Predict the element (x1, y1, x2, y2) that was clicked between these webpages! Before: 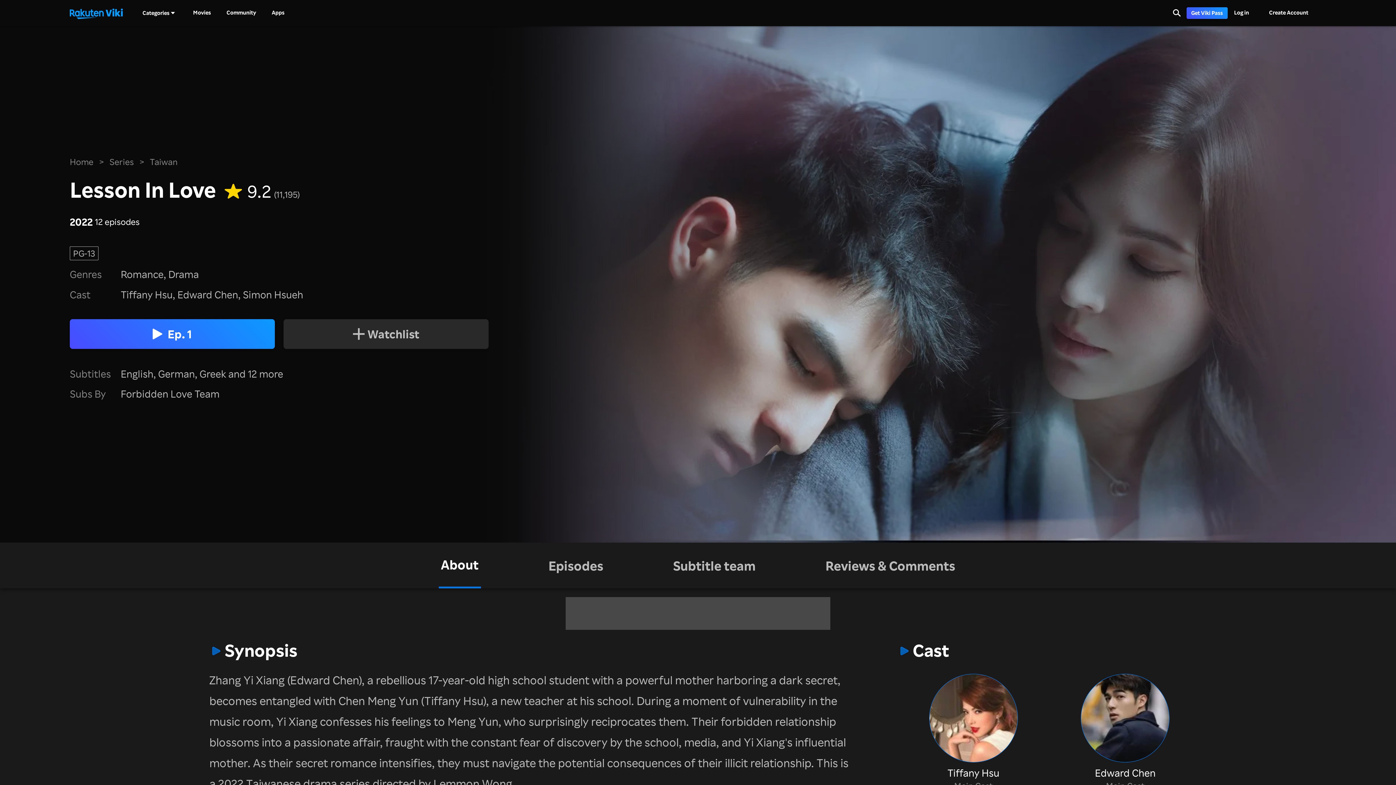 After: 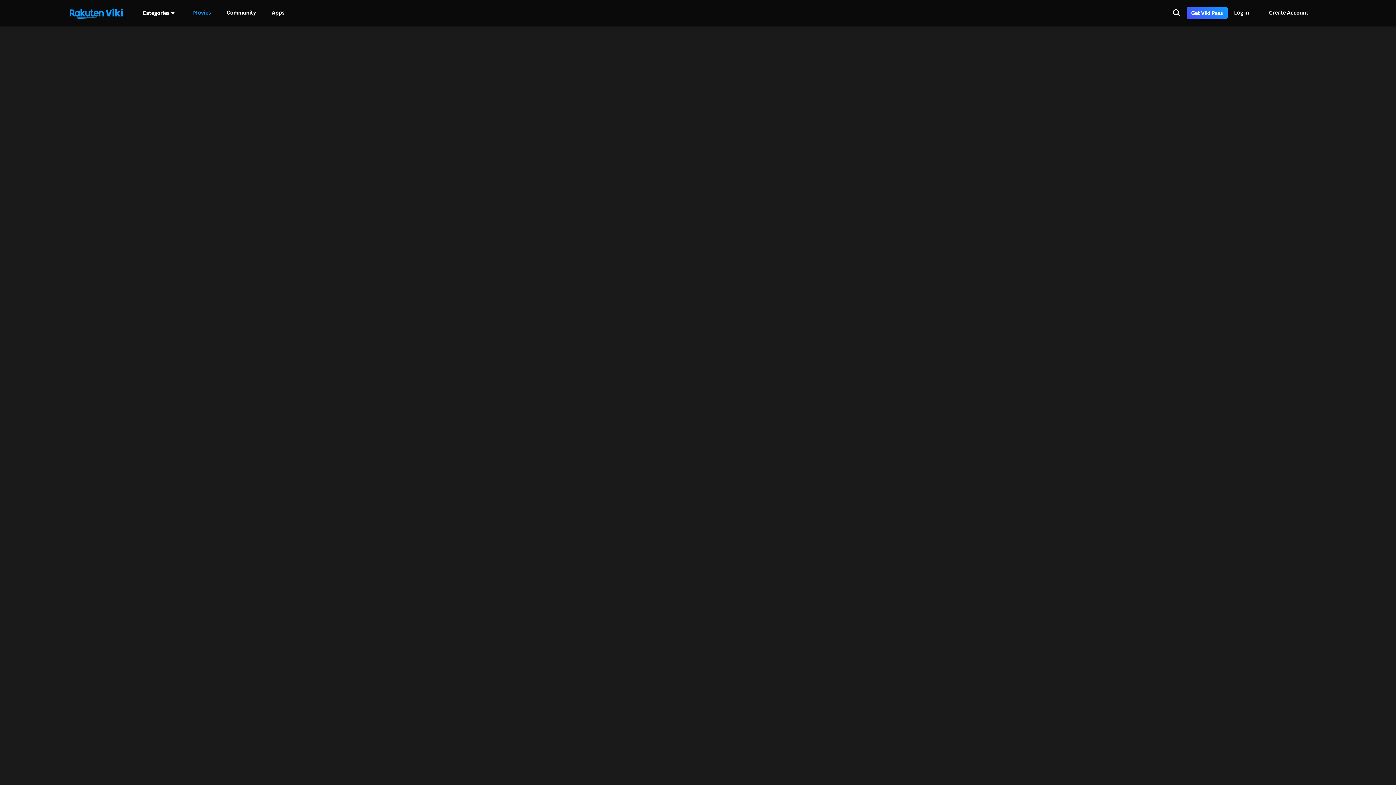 Action: bbox: (193, 9, 210, 16) label: Movies